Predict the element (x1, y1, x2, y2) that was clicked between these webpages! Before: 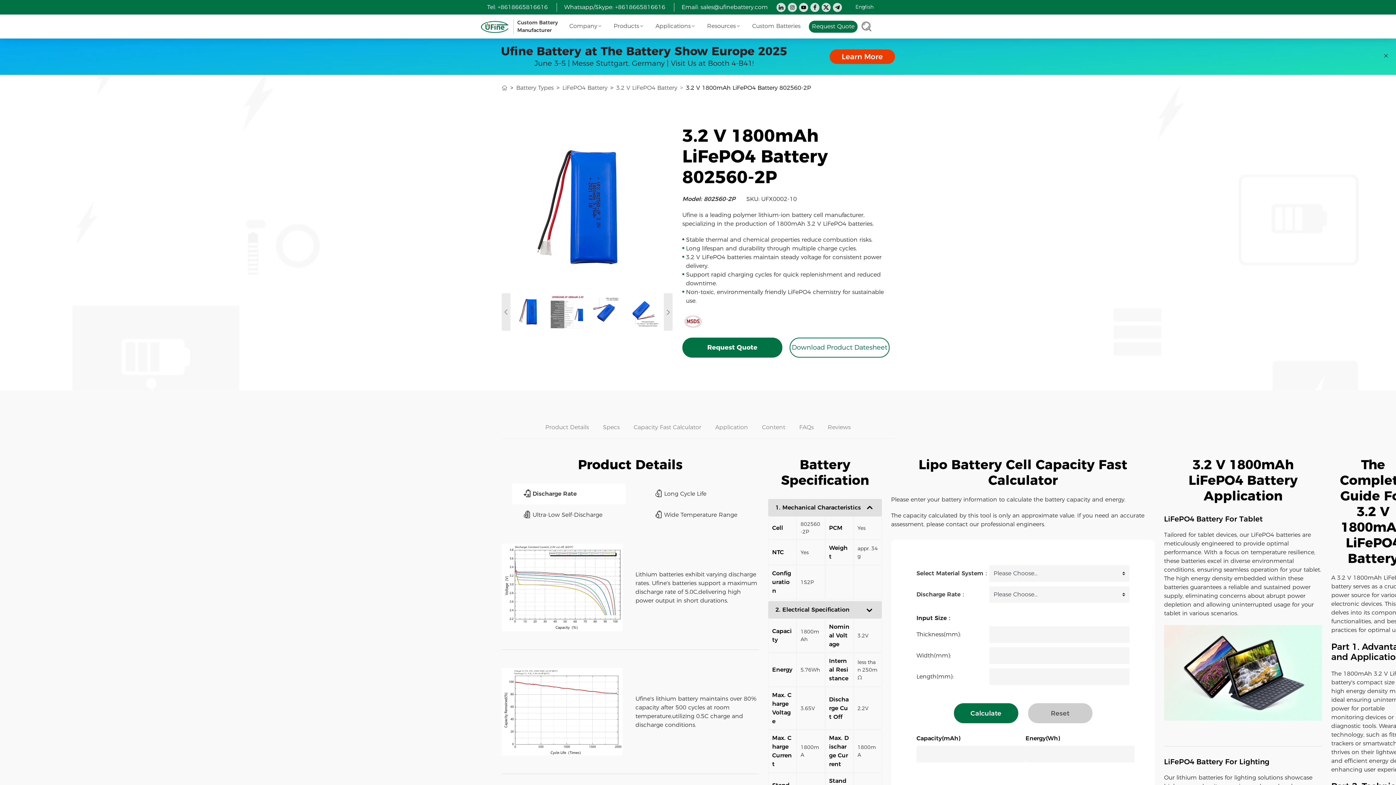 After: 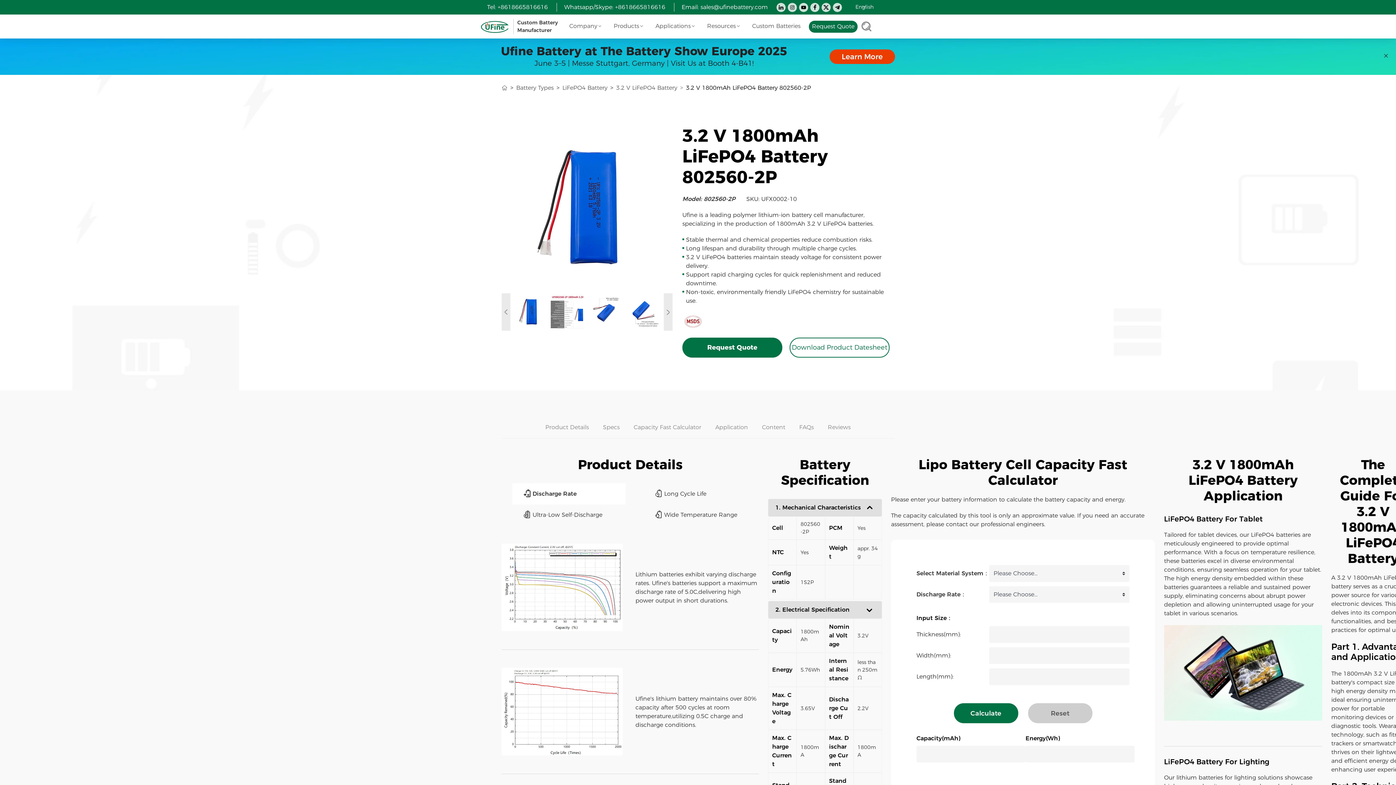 Action: label: Download Product Datesheet bbox: (789, 337, 889, 357)